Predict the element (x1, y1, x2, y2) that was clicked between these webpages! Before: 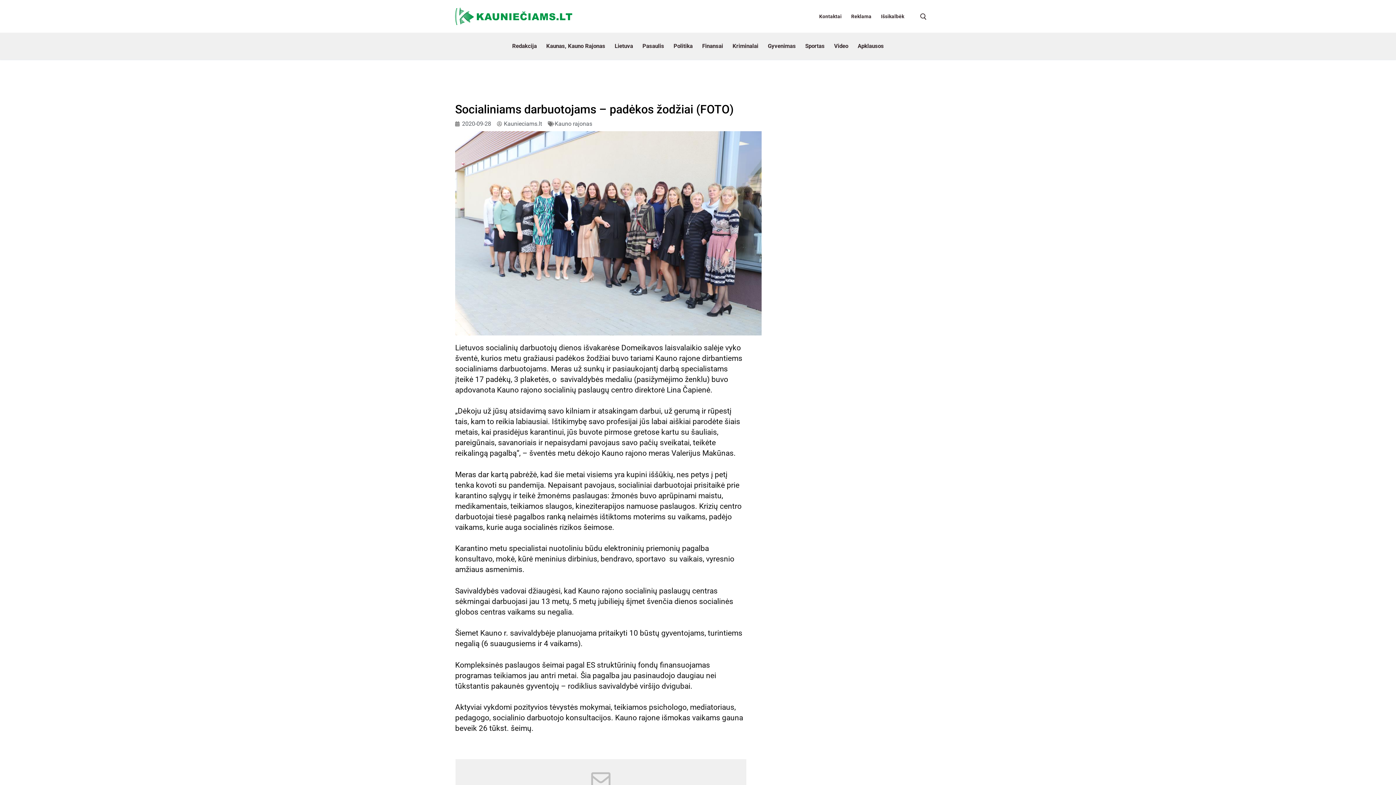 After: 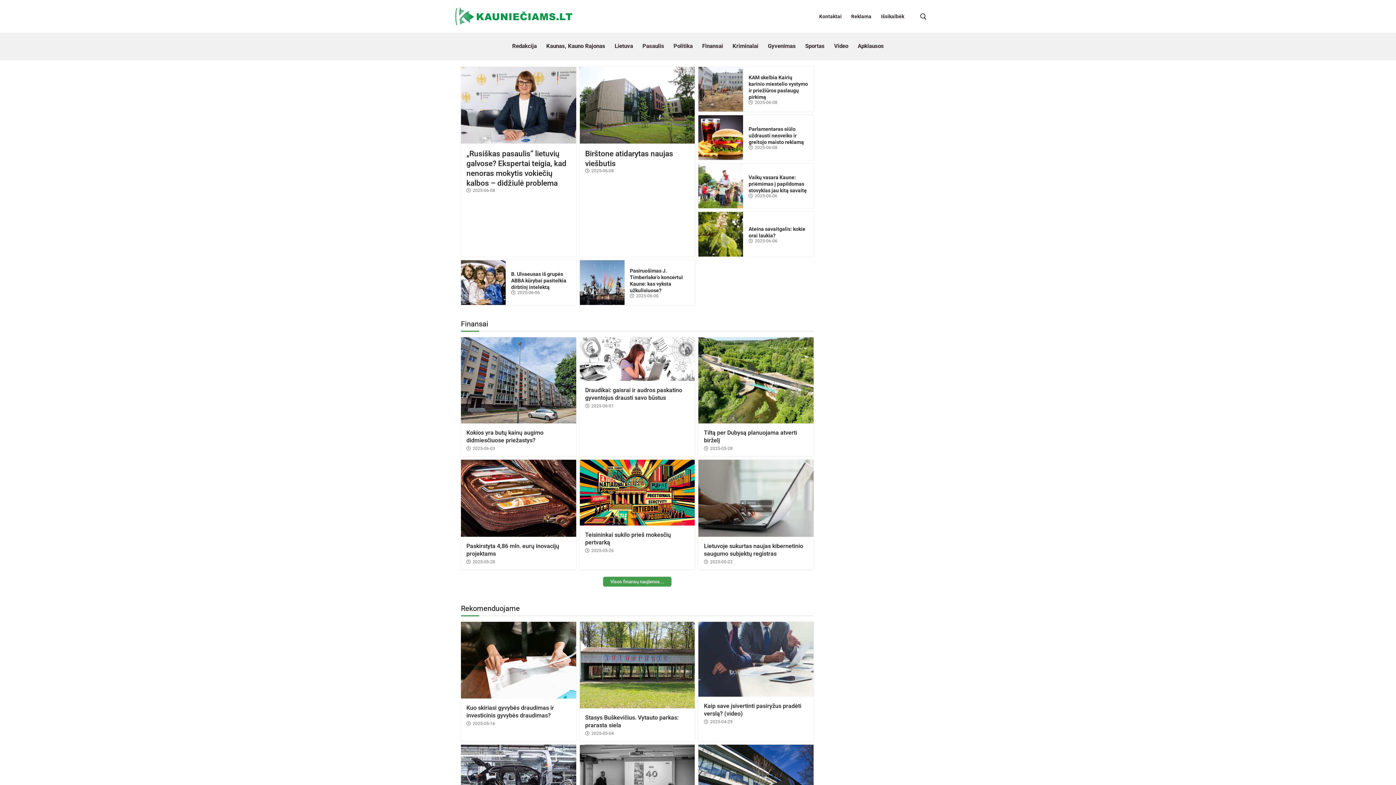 Action: bbox: (455, 7, 572, 25)